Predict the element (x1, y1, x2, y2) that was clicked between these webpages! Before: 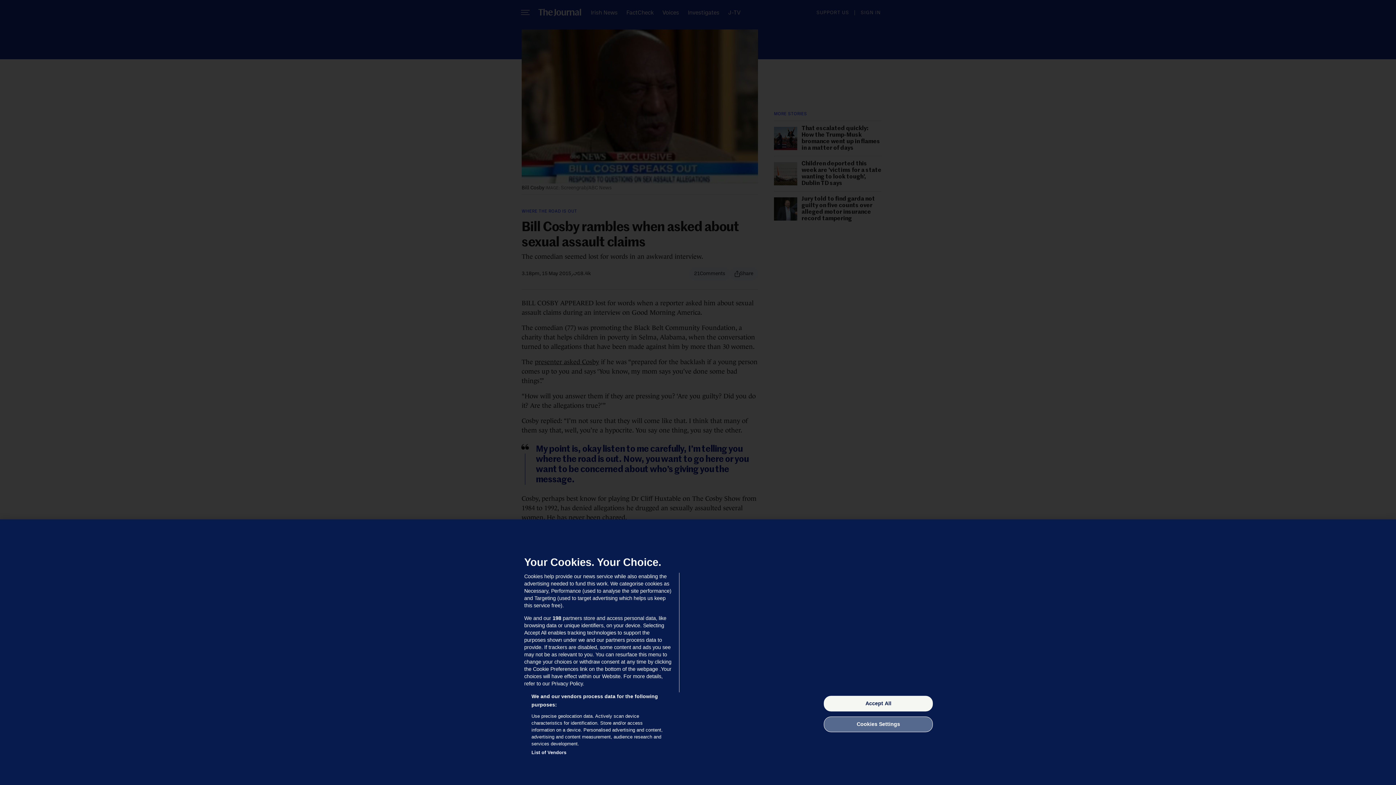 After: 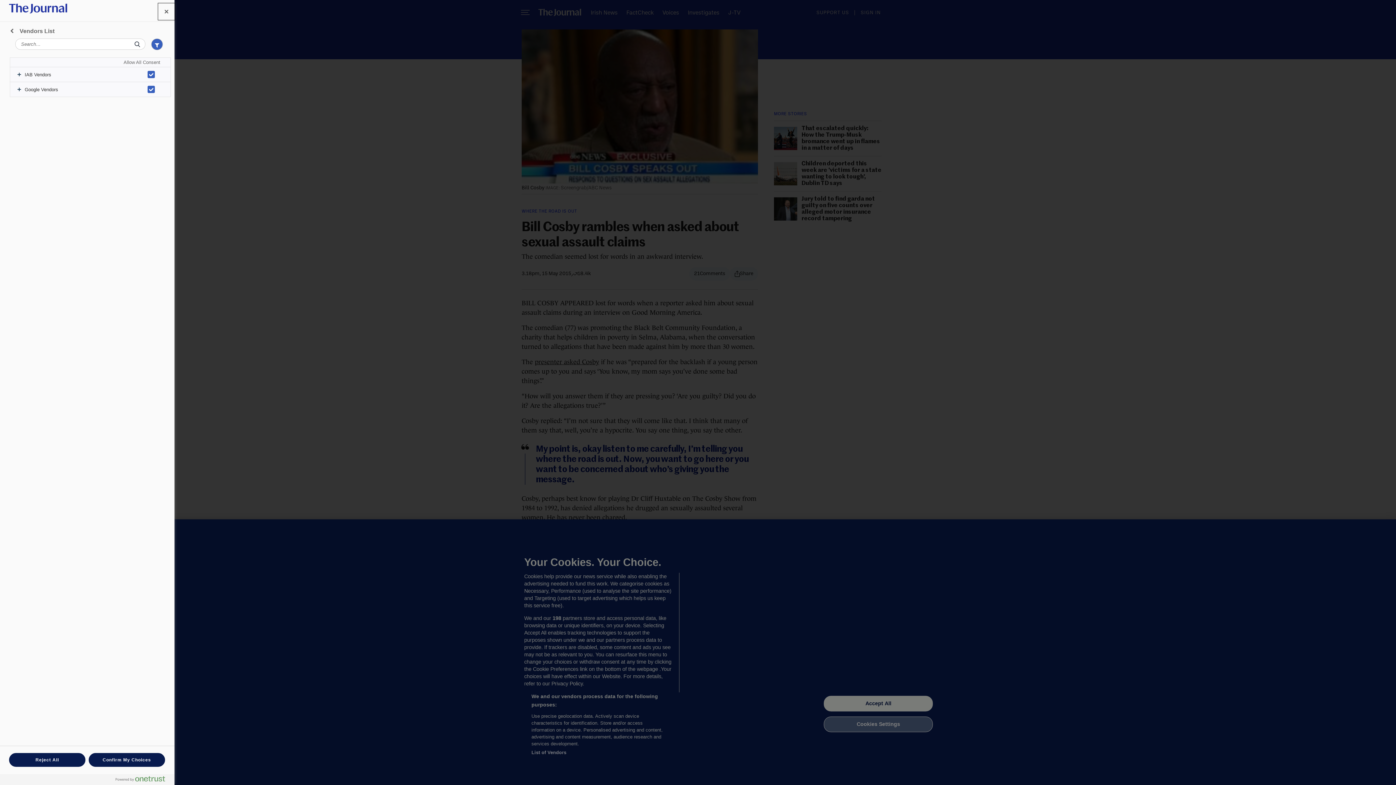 Action: bbox: (531, 749, 566, 756) label: List of Vendors